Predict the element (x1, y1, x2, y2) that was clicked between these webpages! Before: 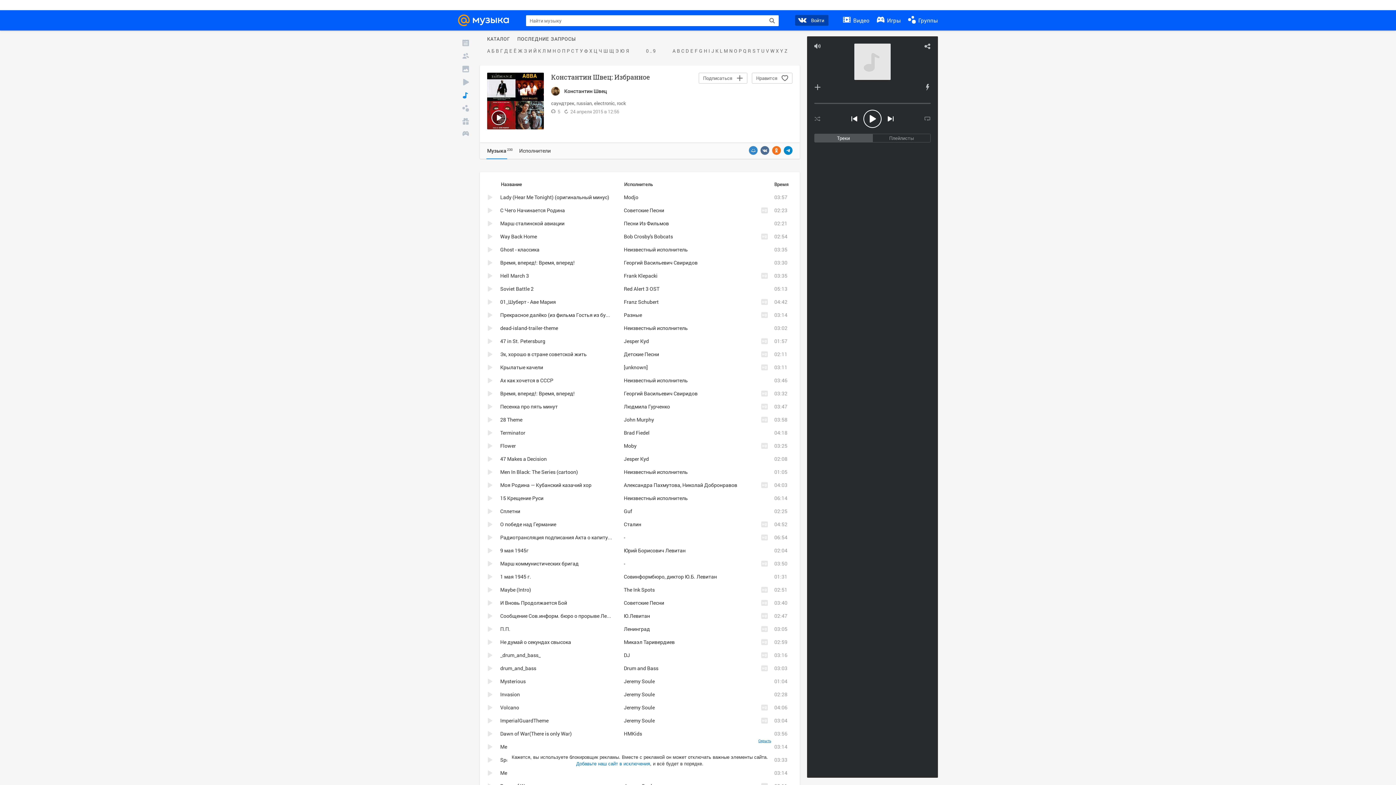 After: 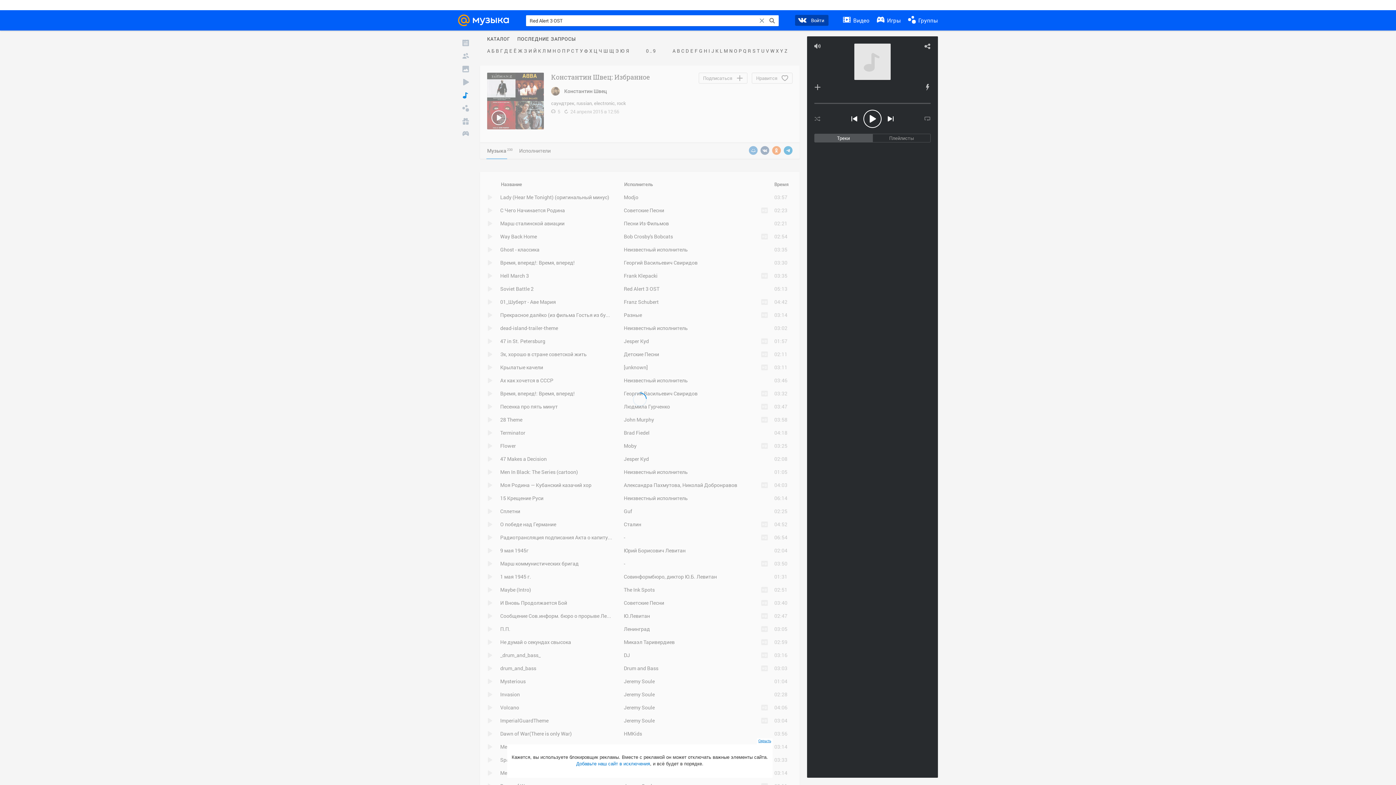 Action: label: Red Alert 3 OST bbox: (624, 285, 659, 292)